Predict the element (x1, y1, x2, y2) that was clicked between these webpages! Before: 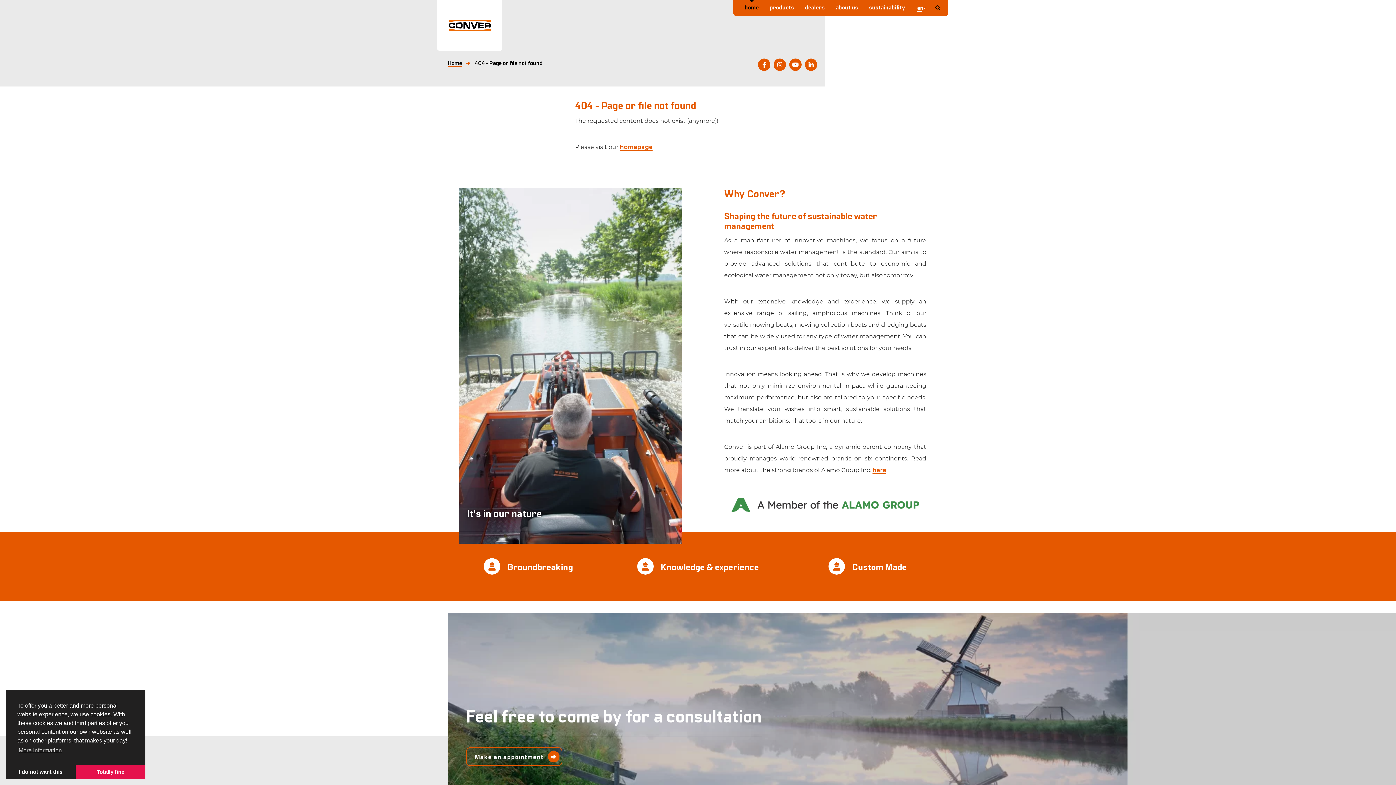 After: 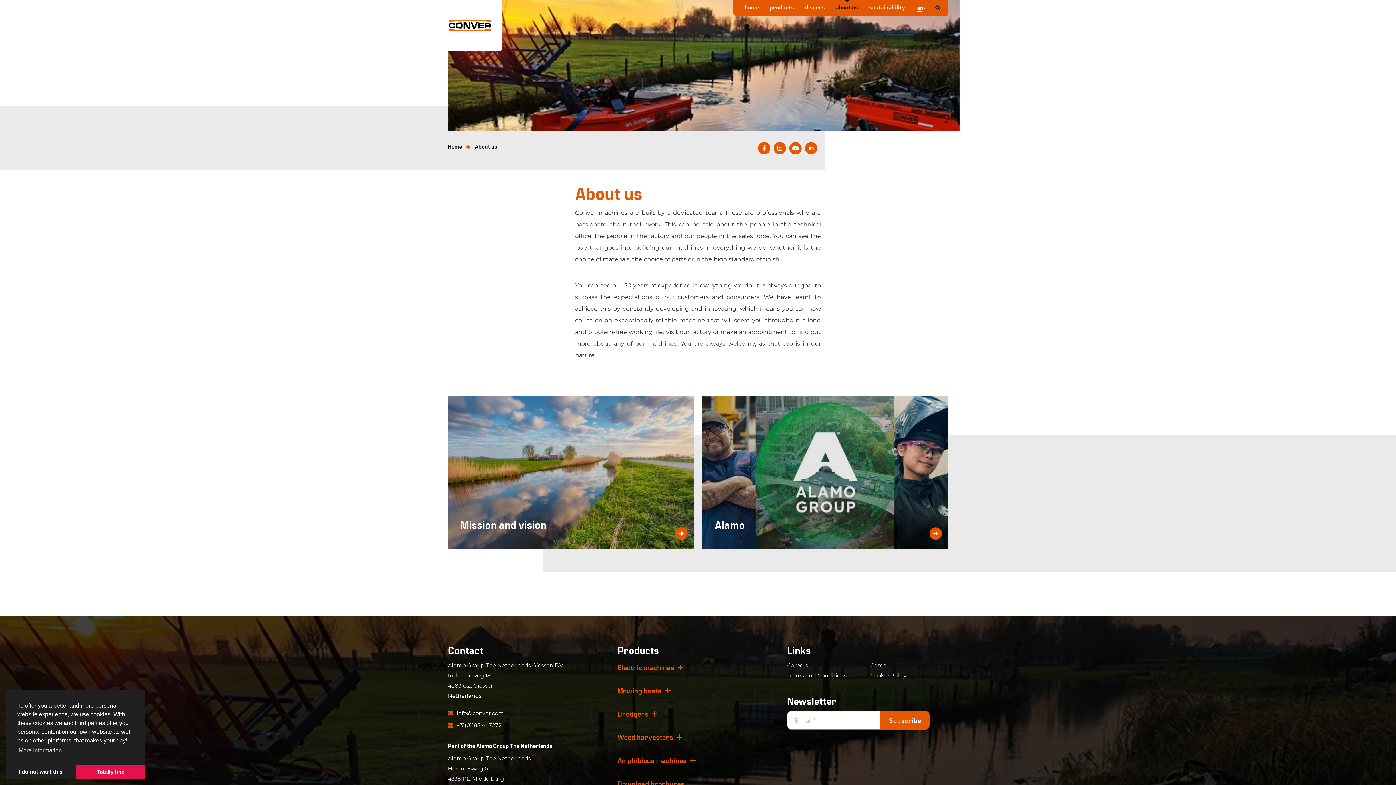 Action: bbox: (830, 0, 863, 16) label: about us